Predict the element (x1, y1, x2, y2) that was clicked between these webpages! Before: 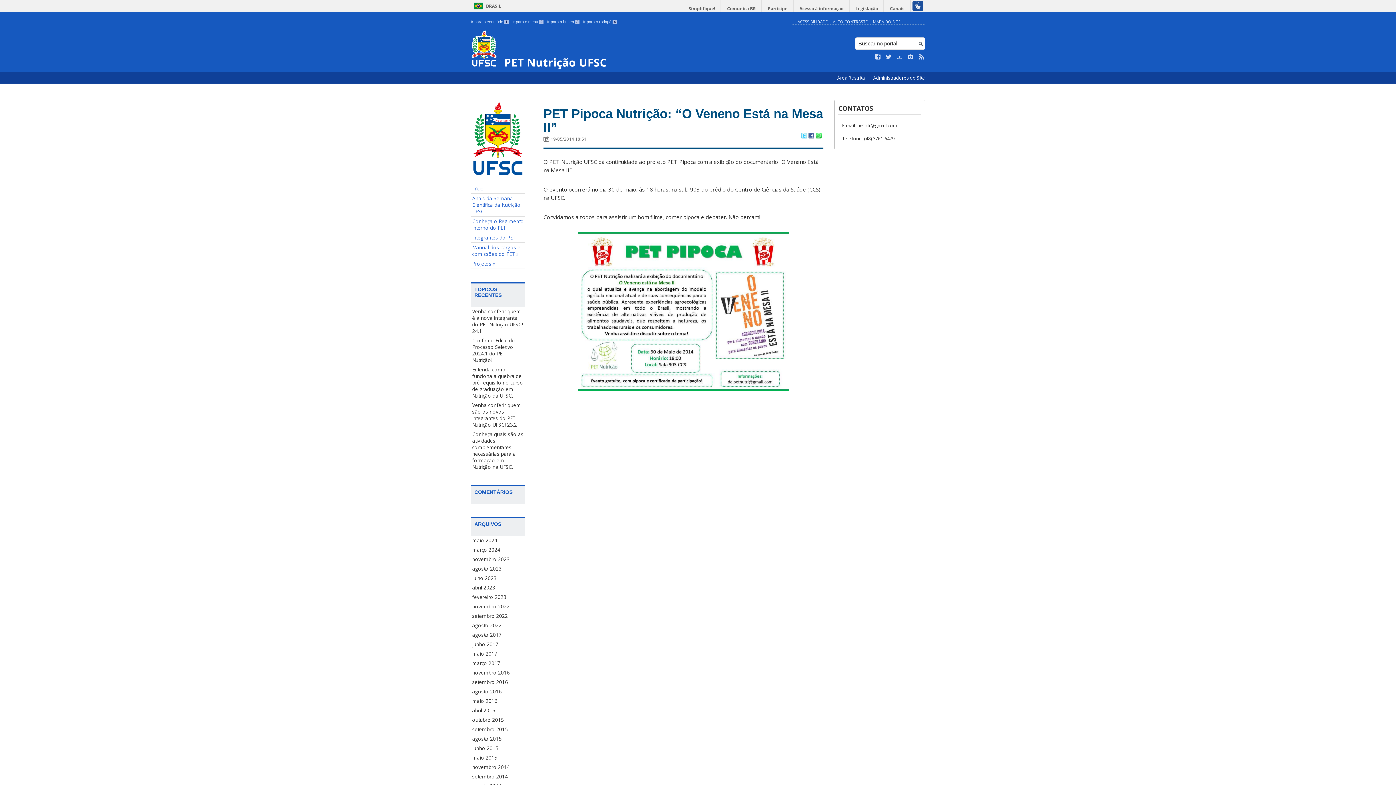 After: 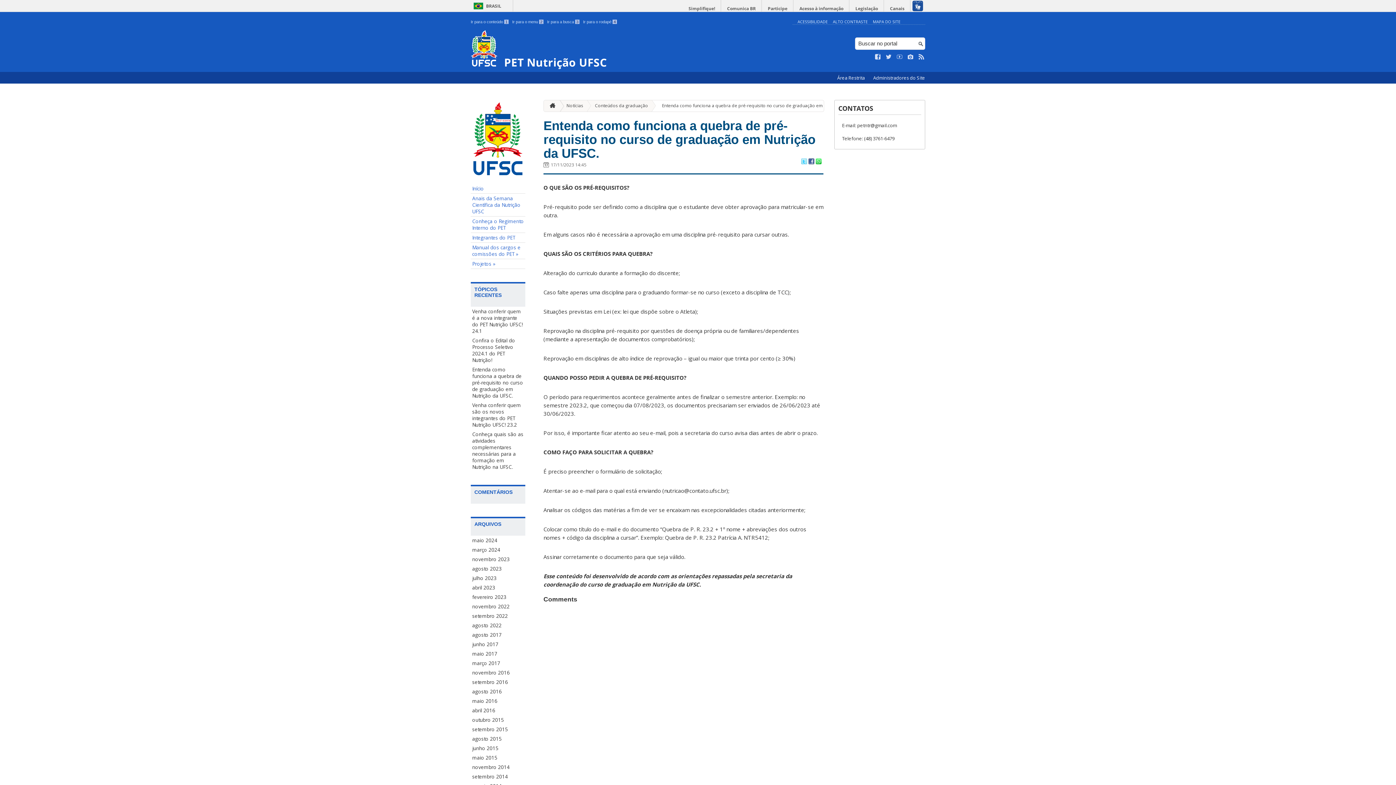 Action: label: Entenda como funciona a quebra de pré-requisito no curso de graduação em Nutrição da UFSC. bbox: (470, 365, 525, 400)